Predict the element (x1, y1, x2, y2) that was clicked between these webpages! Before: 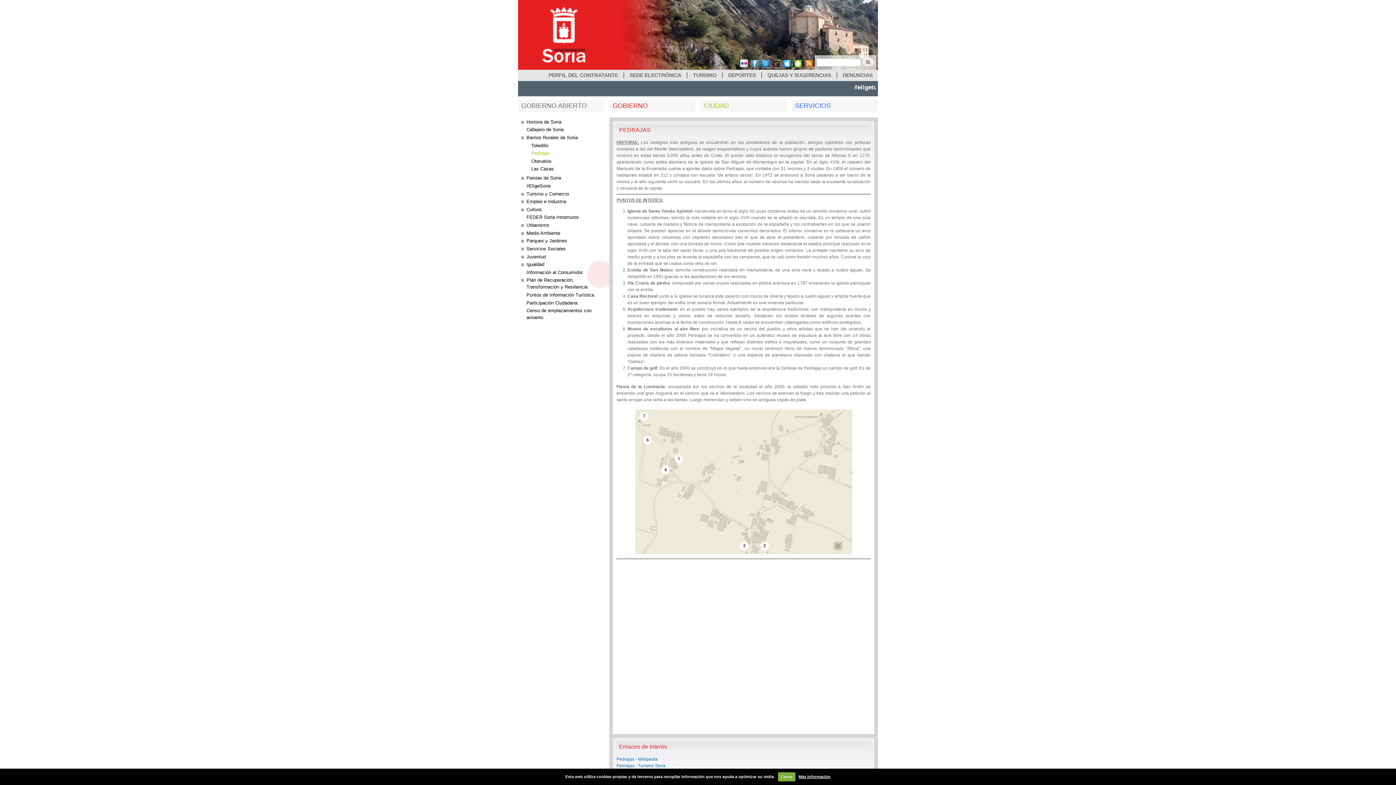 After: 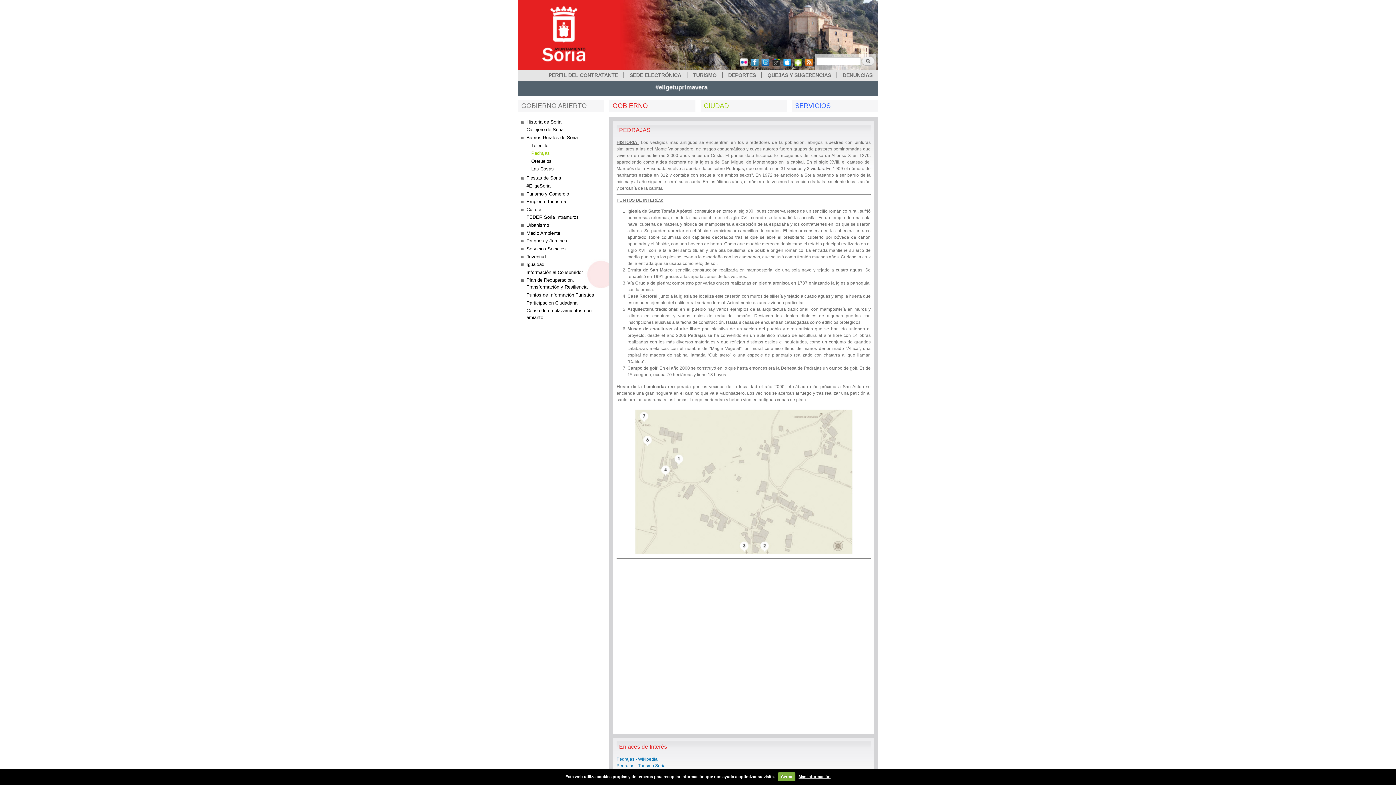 Action: bbox: (771, 65, 782, 70)